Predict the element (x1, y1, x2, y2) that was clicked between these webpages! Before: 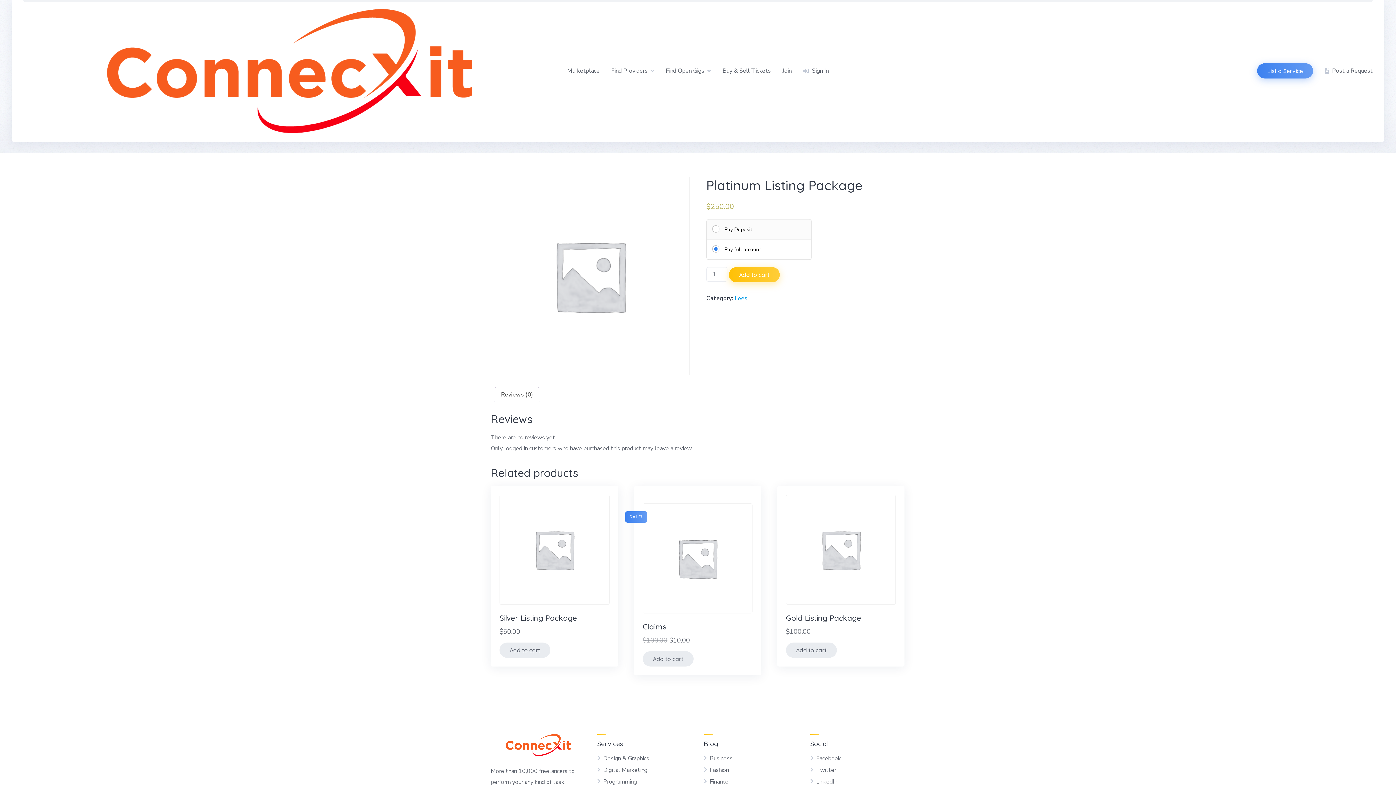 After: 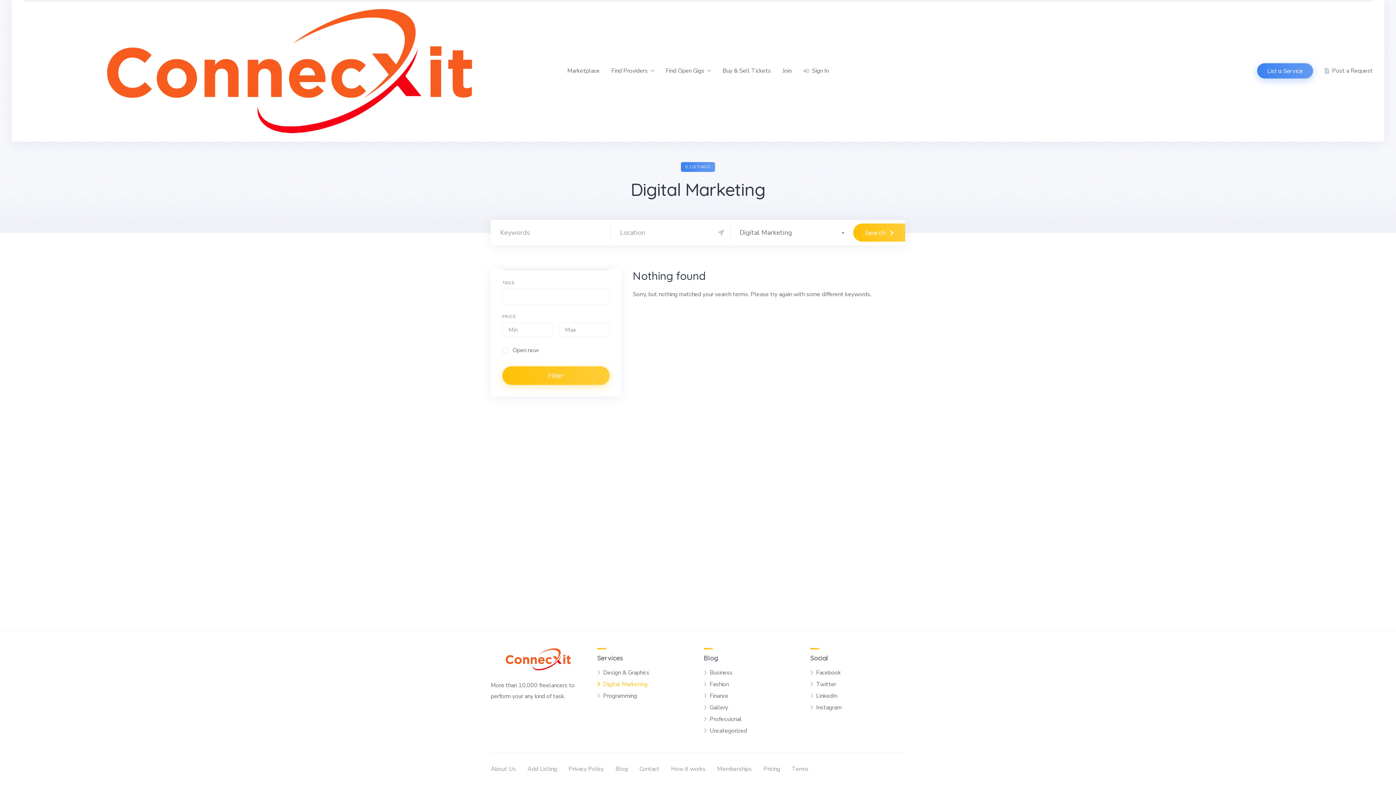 Action: bbox: (603, 766, 647, 774) label: Digital Marketing